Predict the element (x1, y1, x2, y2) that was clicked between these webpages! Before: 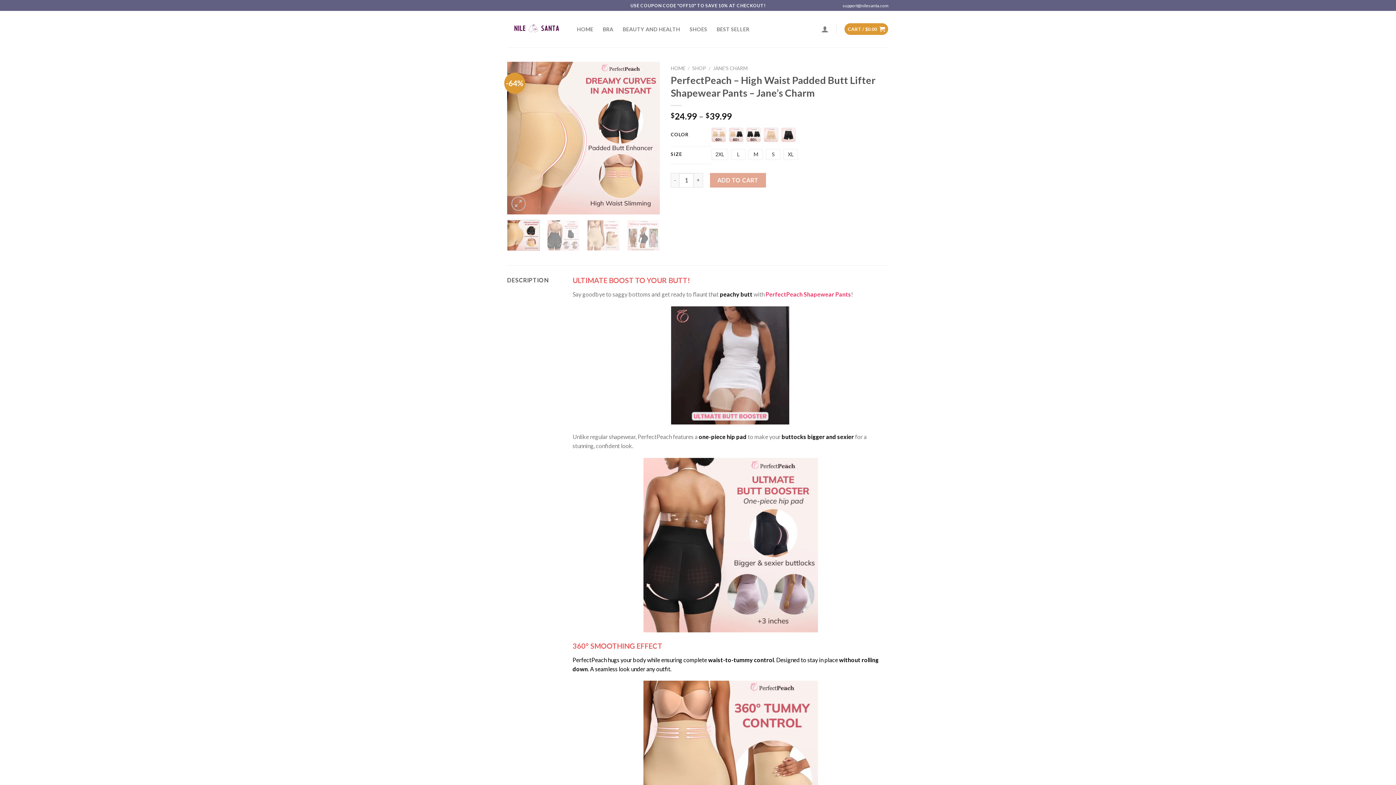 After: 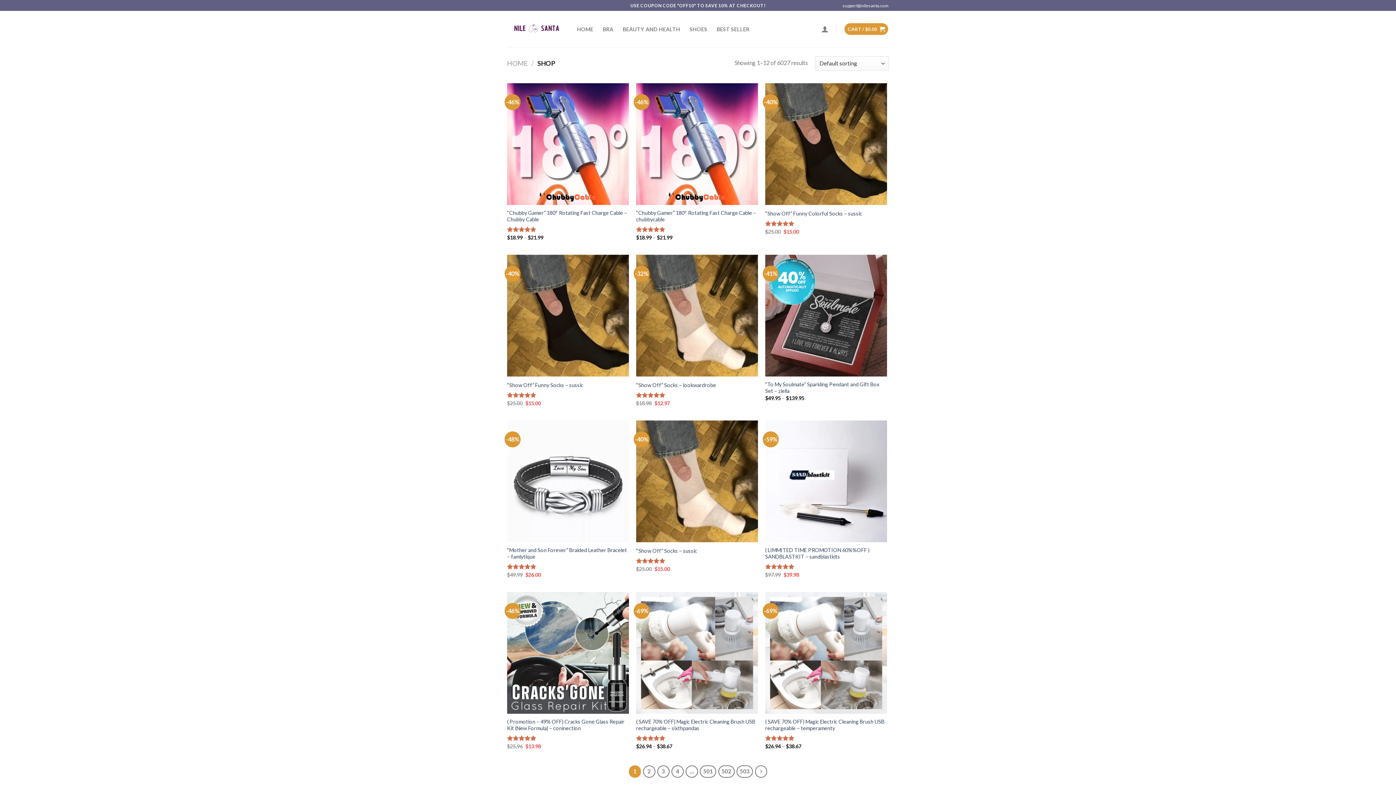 Action: label: SHOP bbox: (692, 65, 706, 71)